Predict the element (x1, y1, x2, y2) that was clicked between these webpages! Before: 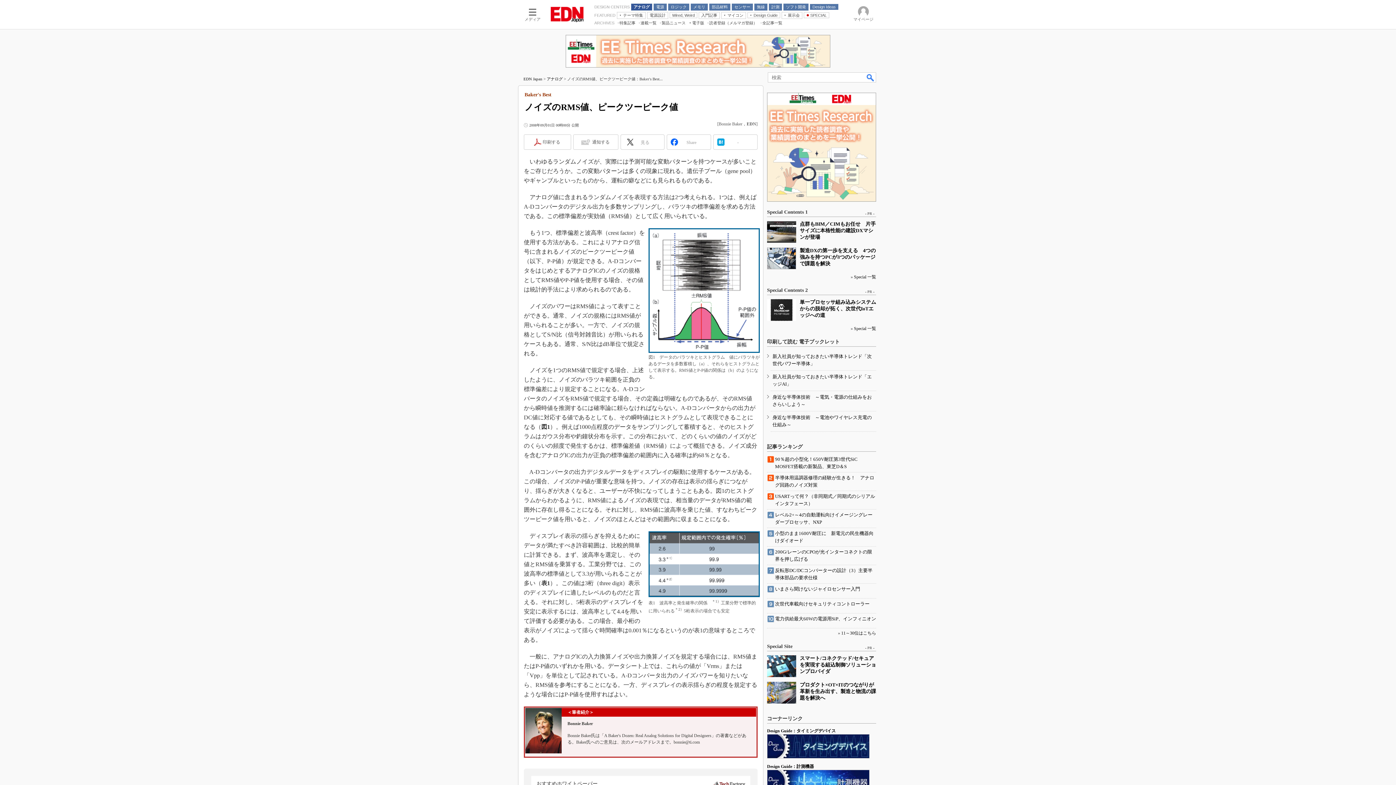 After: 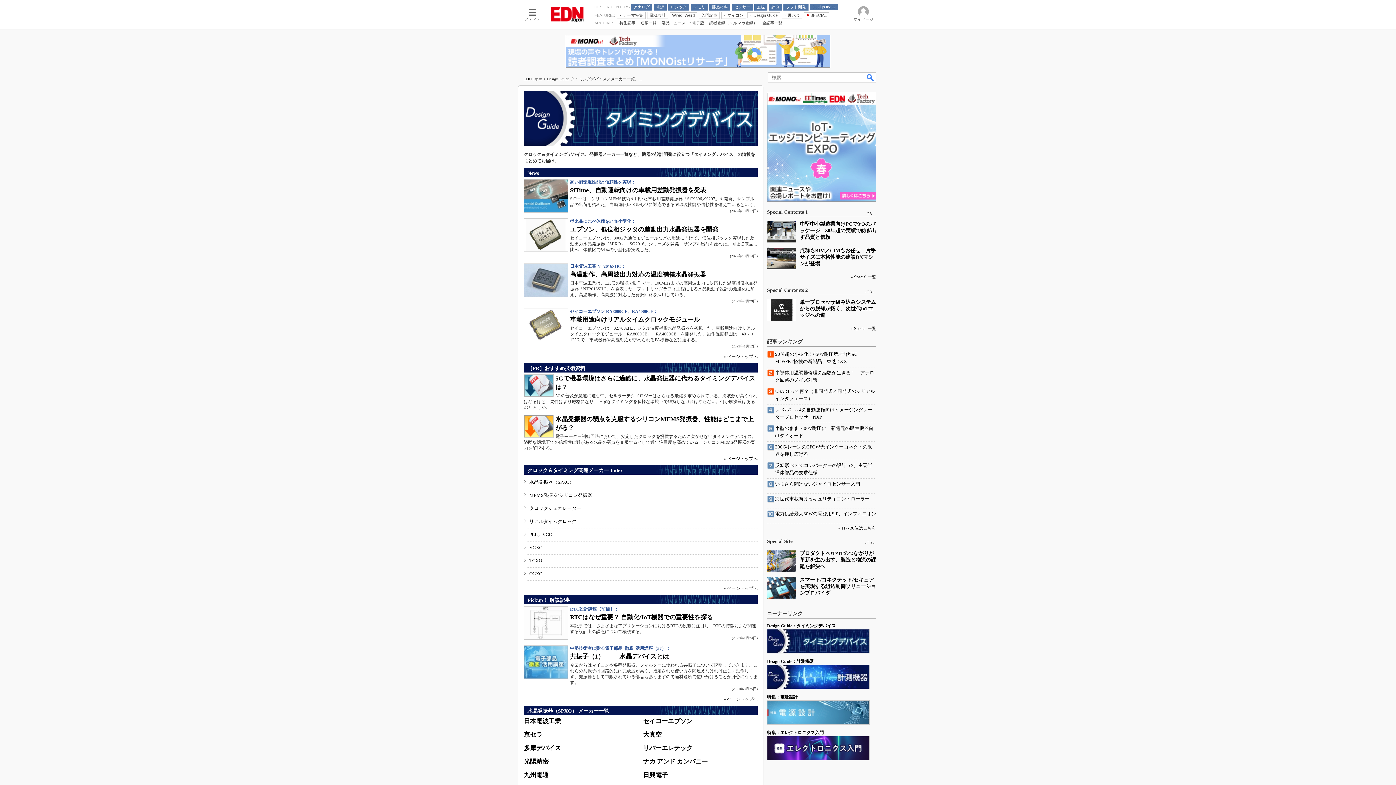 Action: bbox: (767, 728, 836, 733) label: Design Guide：タイミングデバイス